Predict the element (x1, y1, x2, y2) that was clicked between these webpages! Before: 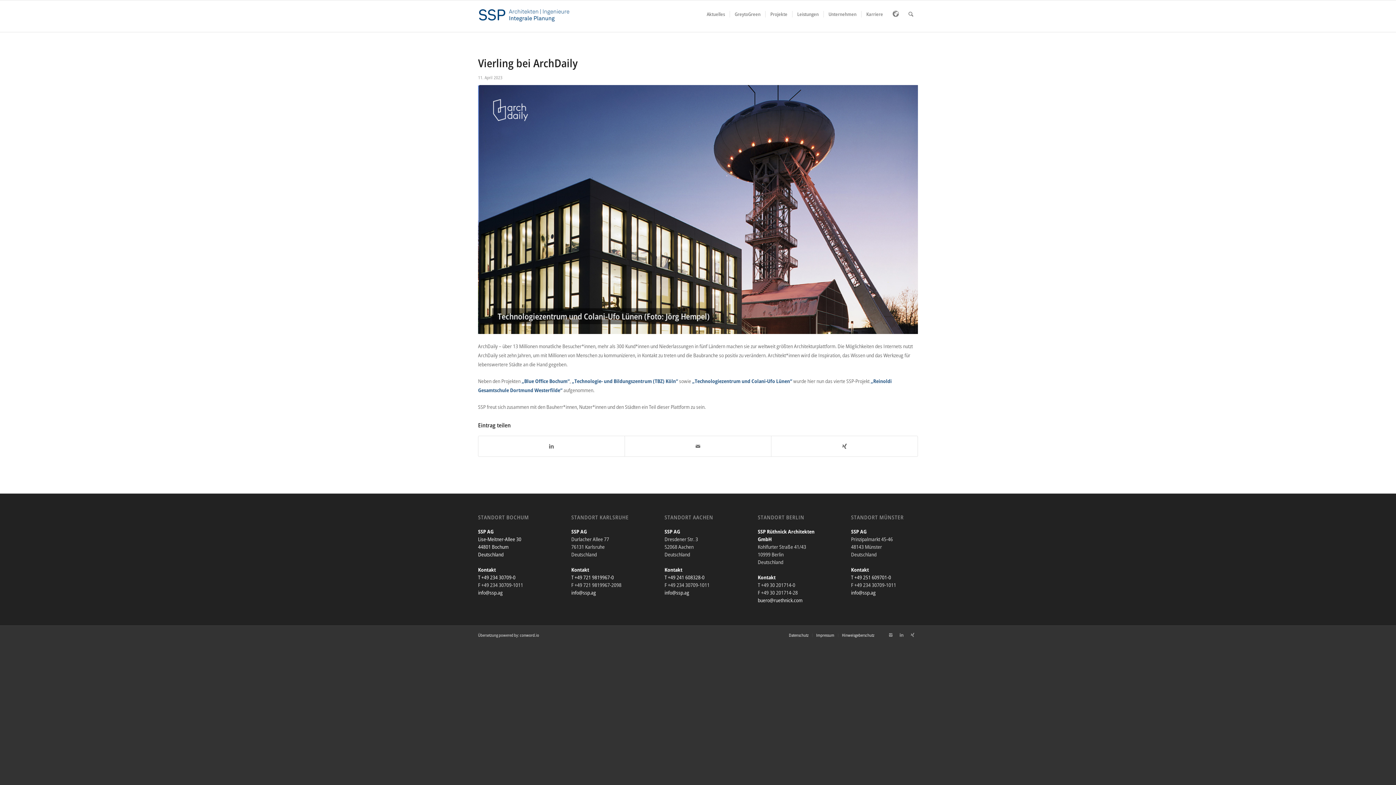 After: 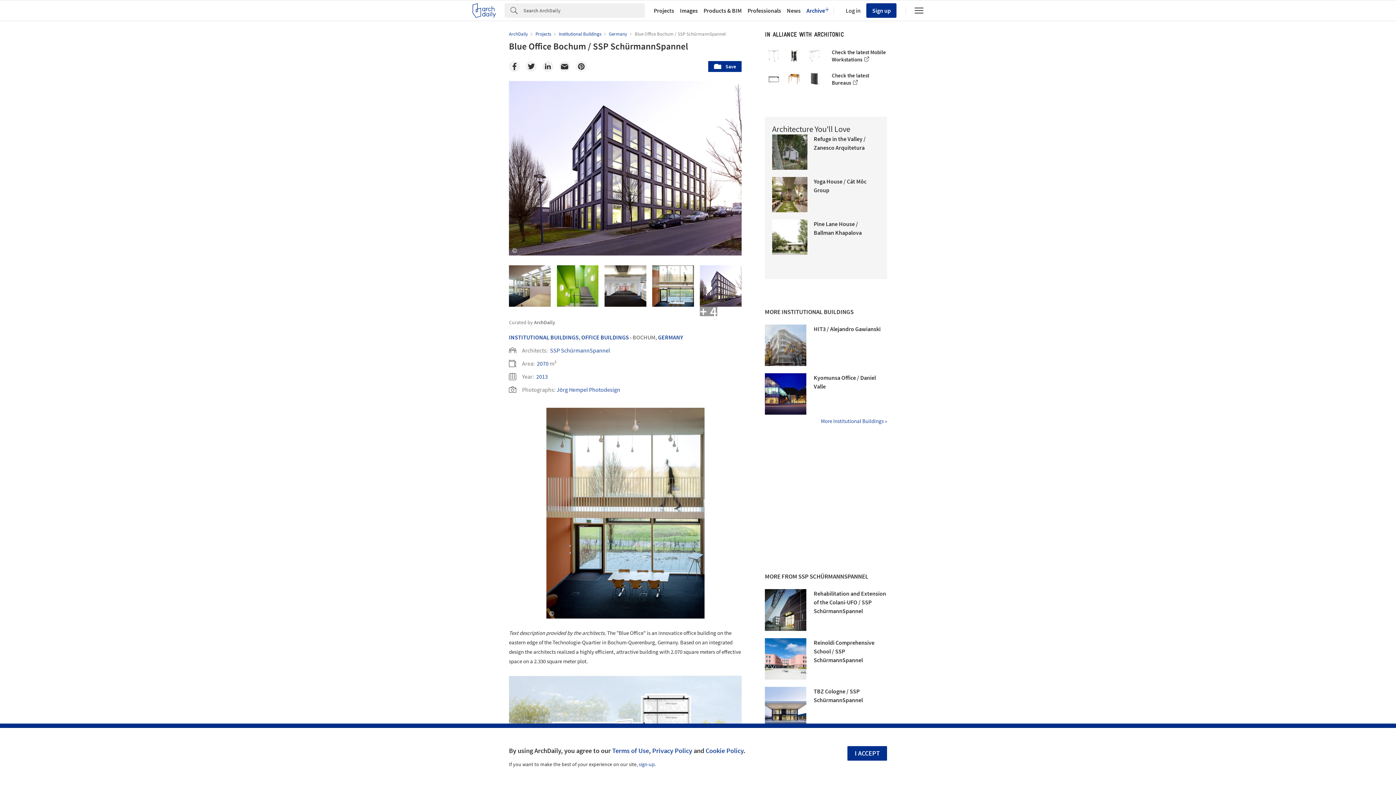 Action: bbox: (521, 378, 569, 384) label: „Blue Office Bochum“